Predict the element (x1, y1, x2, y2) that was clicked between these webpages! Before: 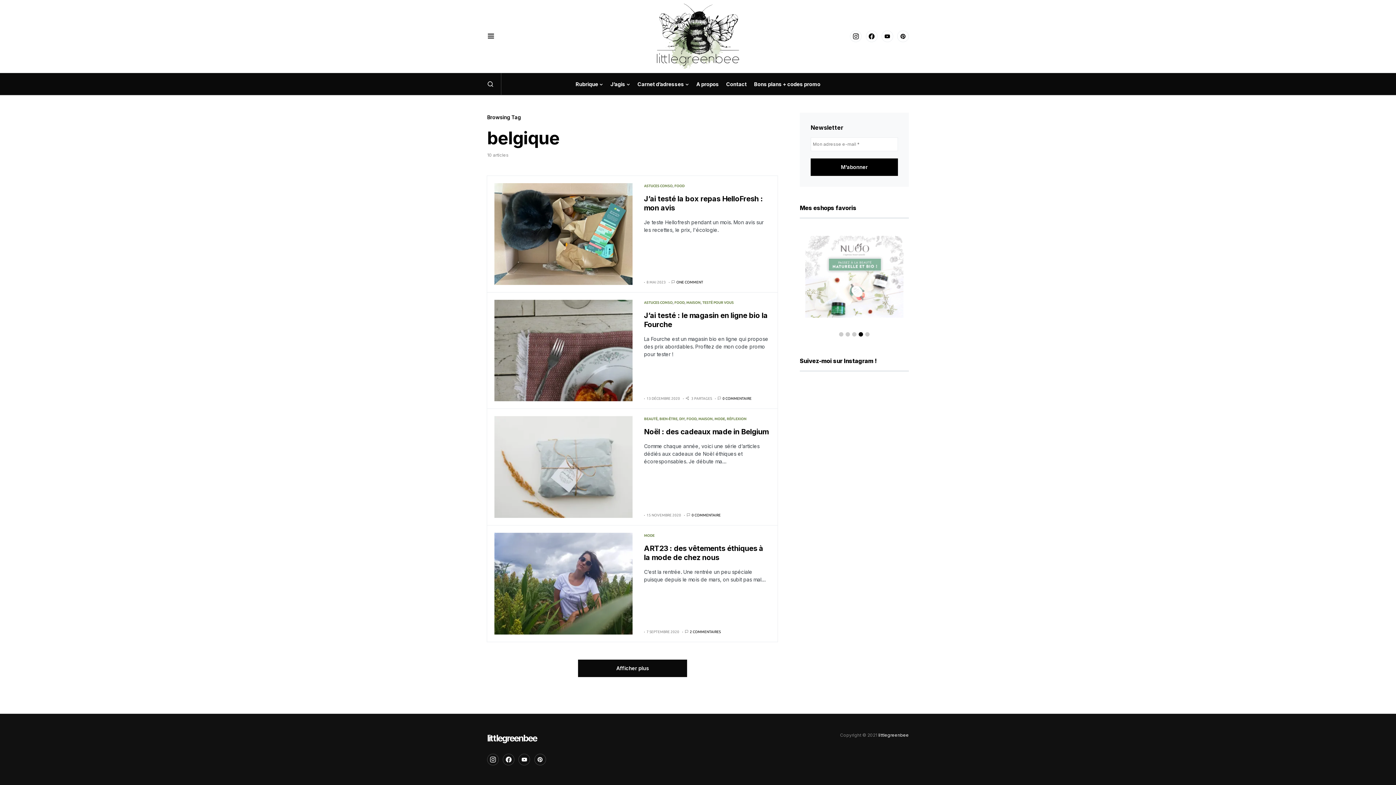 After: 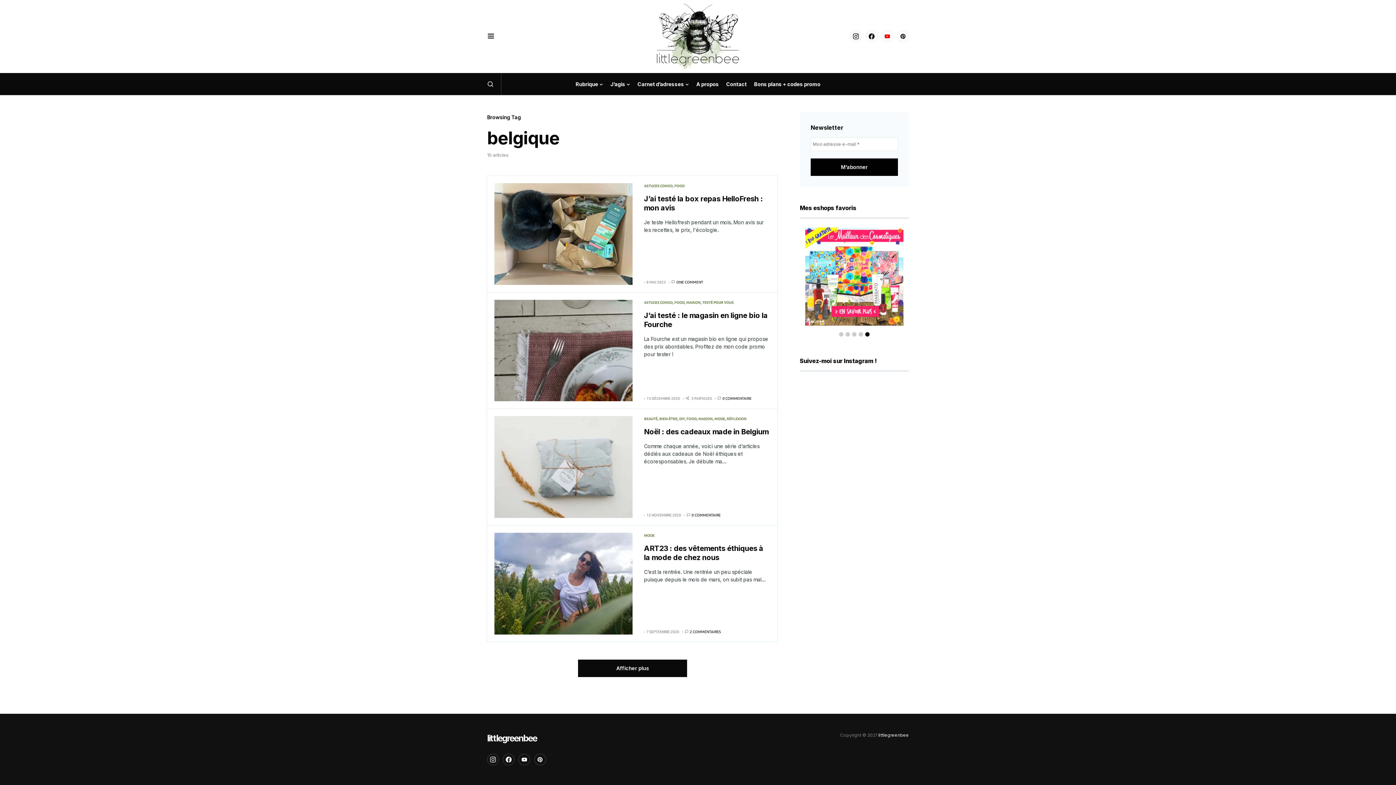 Action: bbox: (881, 29, 893, 43) label: YouTube